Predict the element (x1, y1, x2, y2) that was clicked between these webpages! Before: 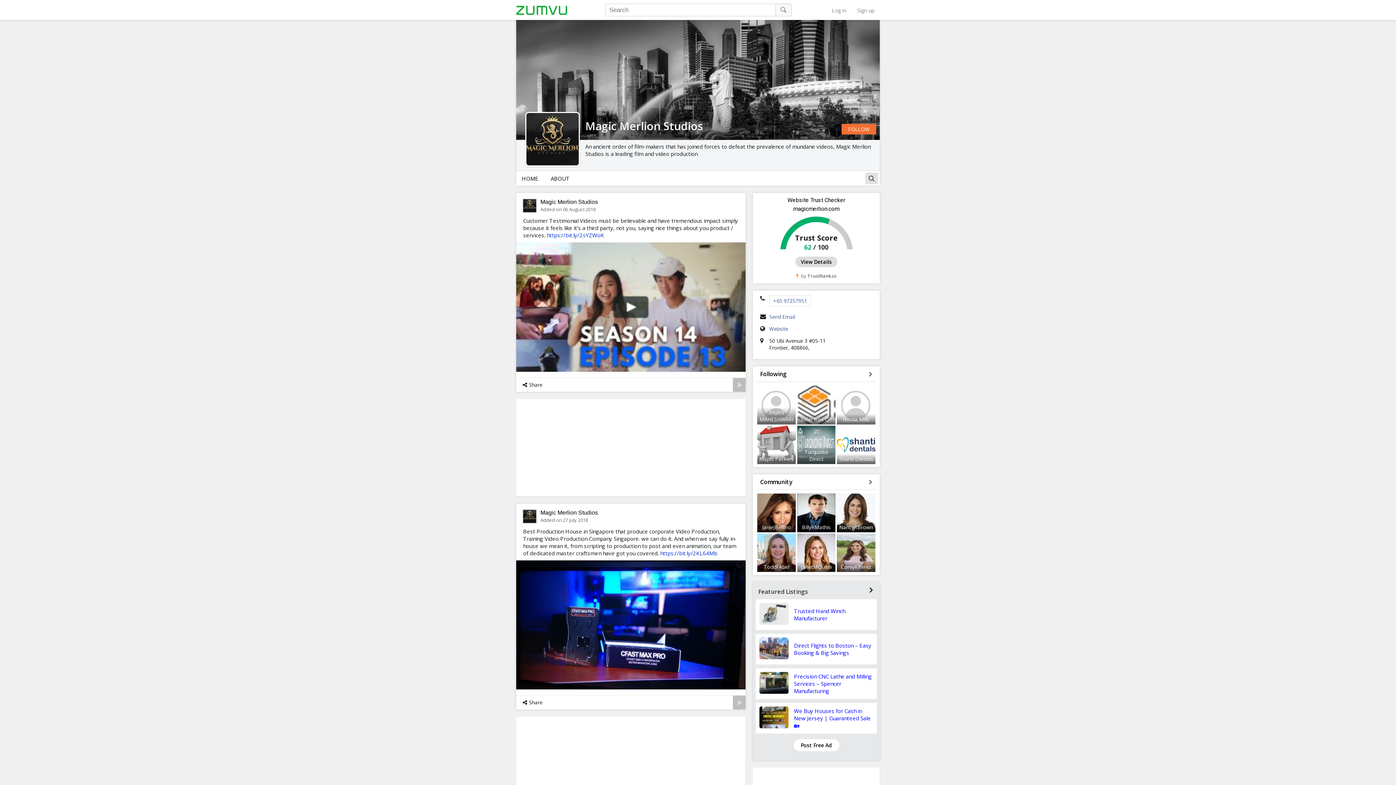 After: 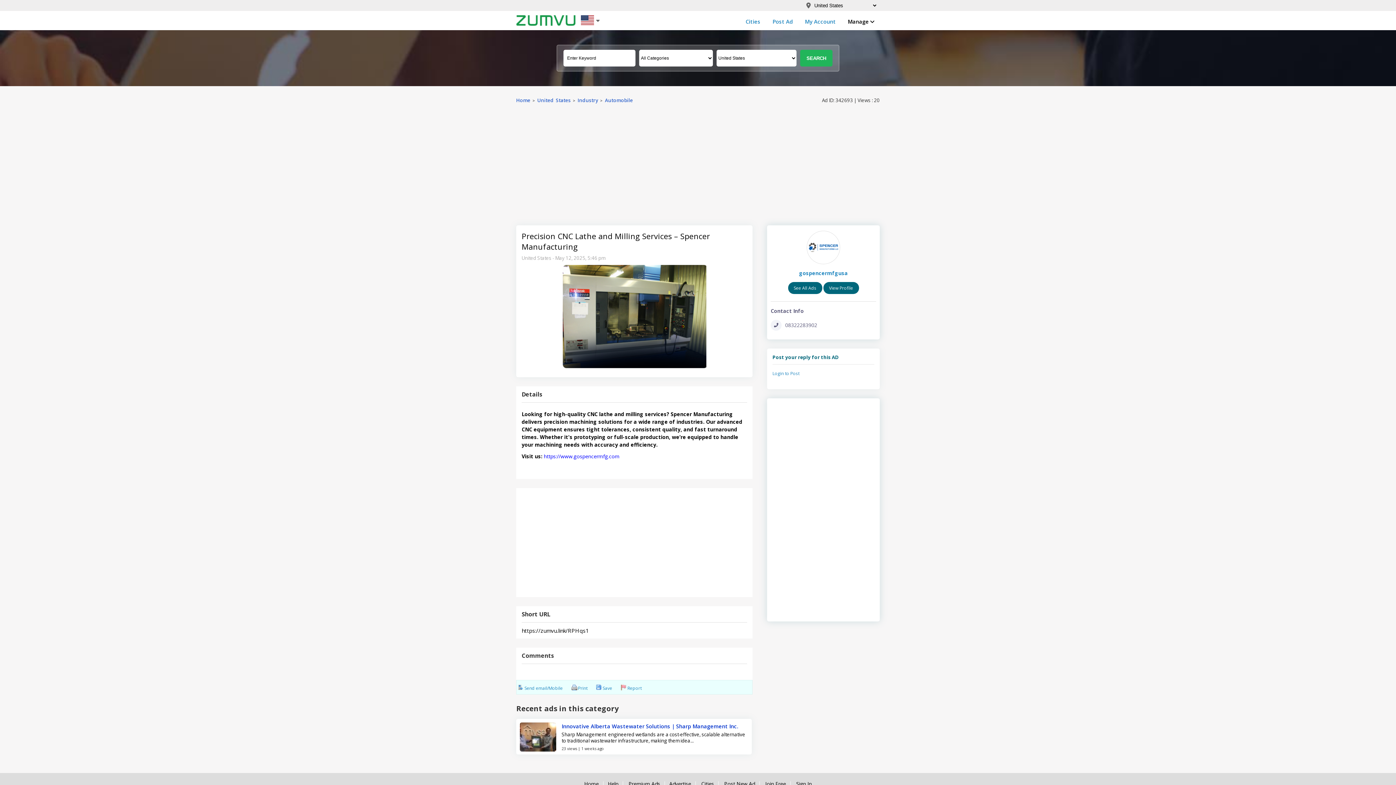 Action: label: Precision CNC Lathe and Milling Services – Spencer Manufacturing bbox: (794, 673, 872, 695)